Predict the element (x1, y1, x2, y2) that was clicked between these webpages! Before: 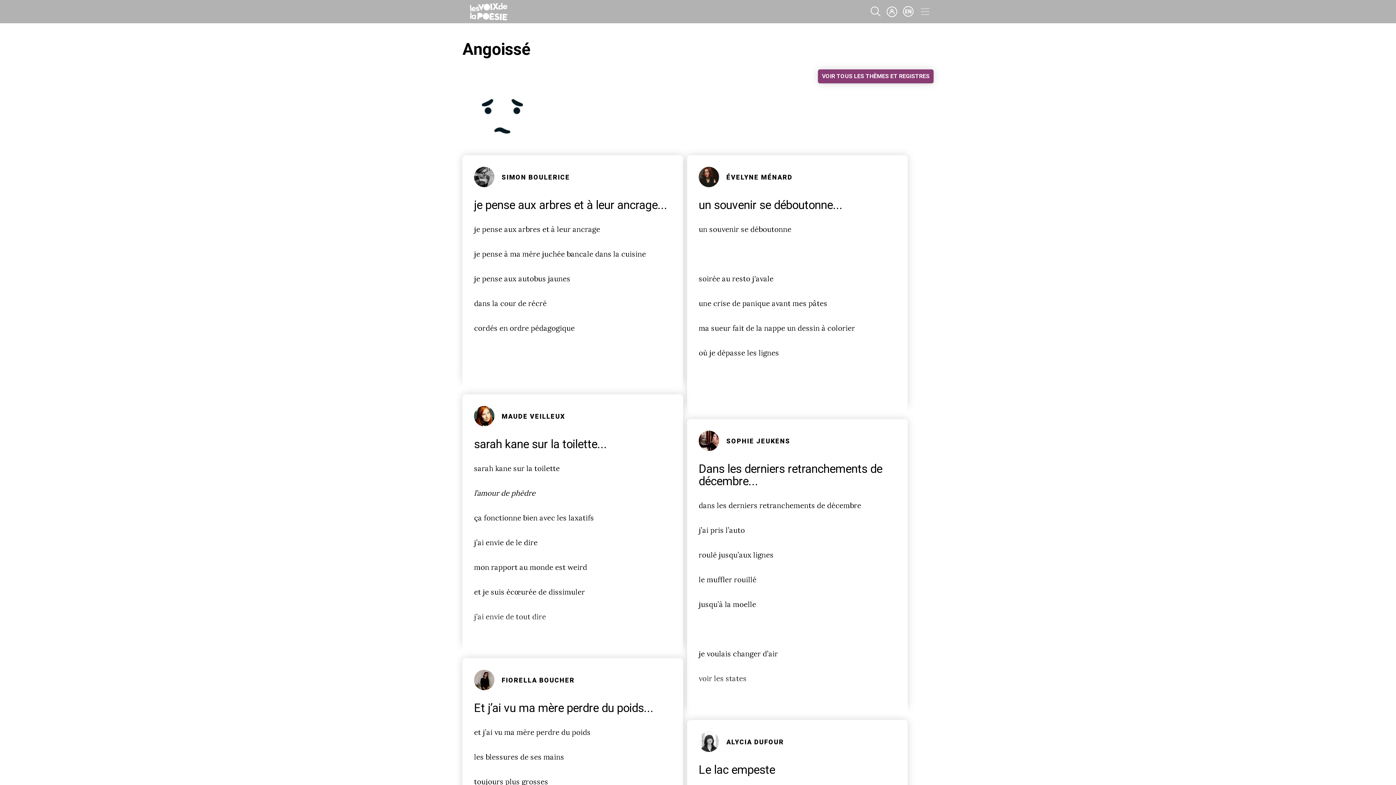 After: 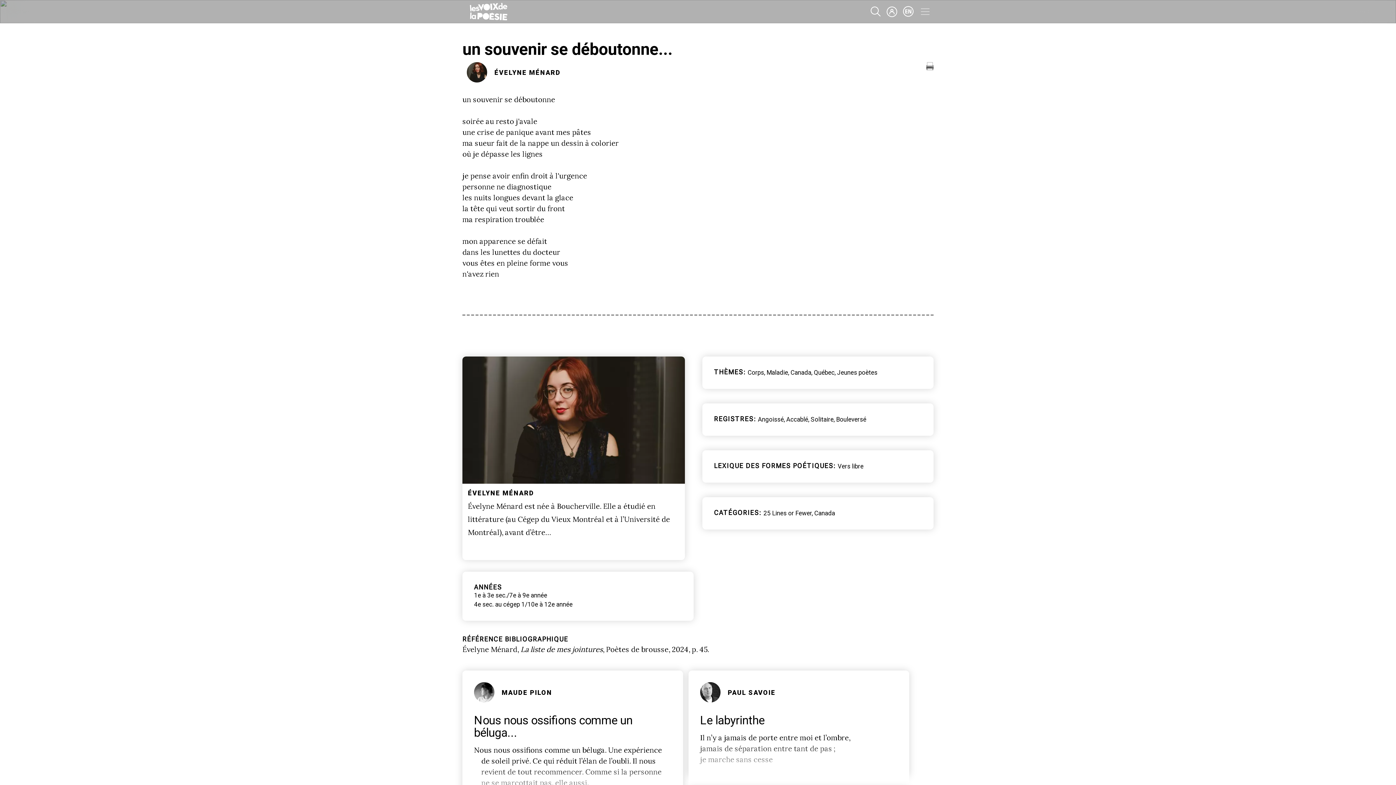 Action: label:  ÉVELYNE MÉNARD
un souvenir se déboutonne...

un souvenir se déboutonne

 

soirée au resto j'avale

une crise de panique avant mes pâtes

ma sueur fait de la nappe un dessin à colorier

où je dépasse les lignes 

  bbox: (687, 155, 908, 407)